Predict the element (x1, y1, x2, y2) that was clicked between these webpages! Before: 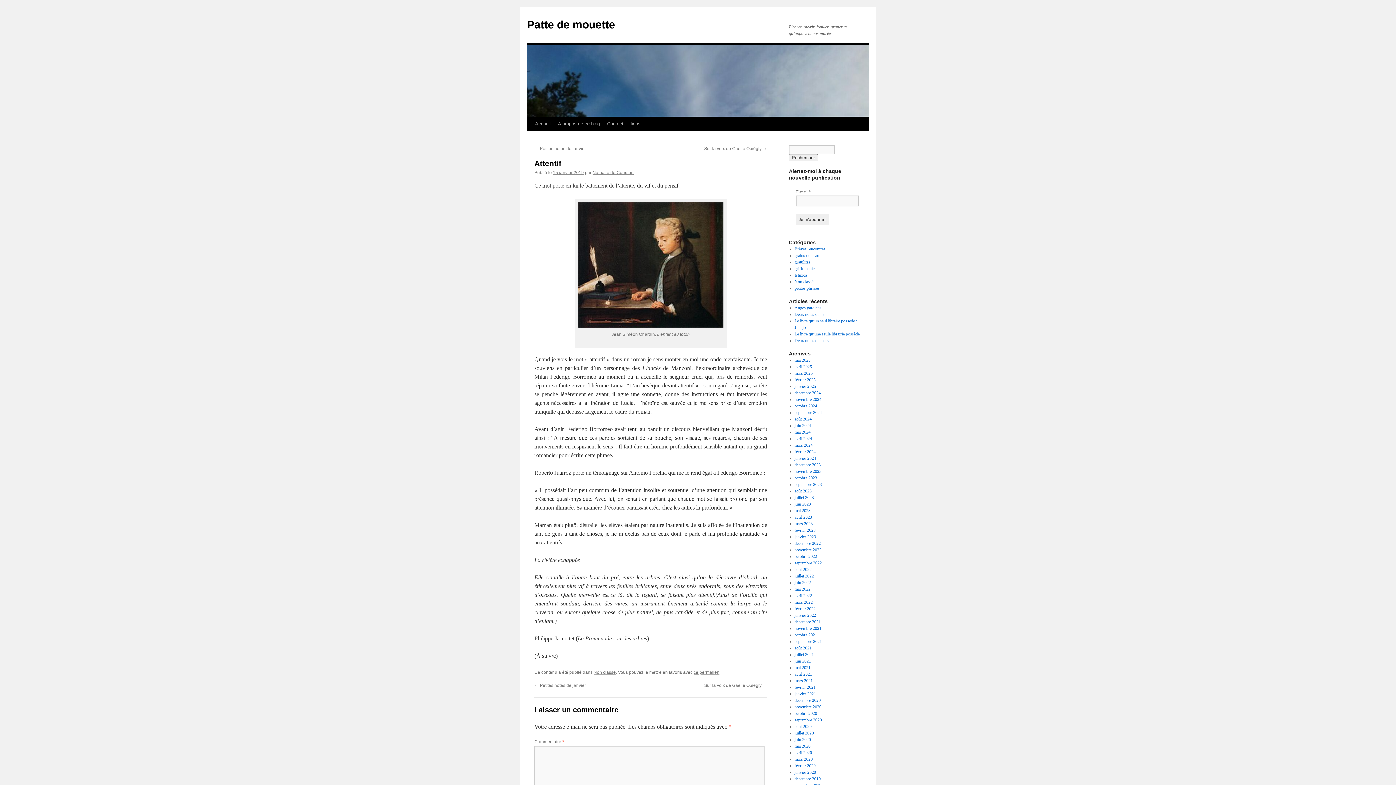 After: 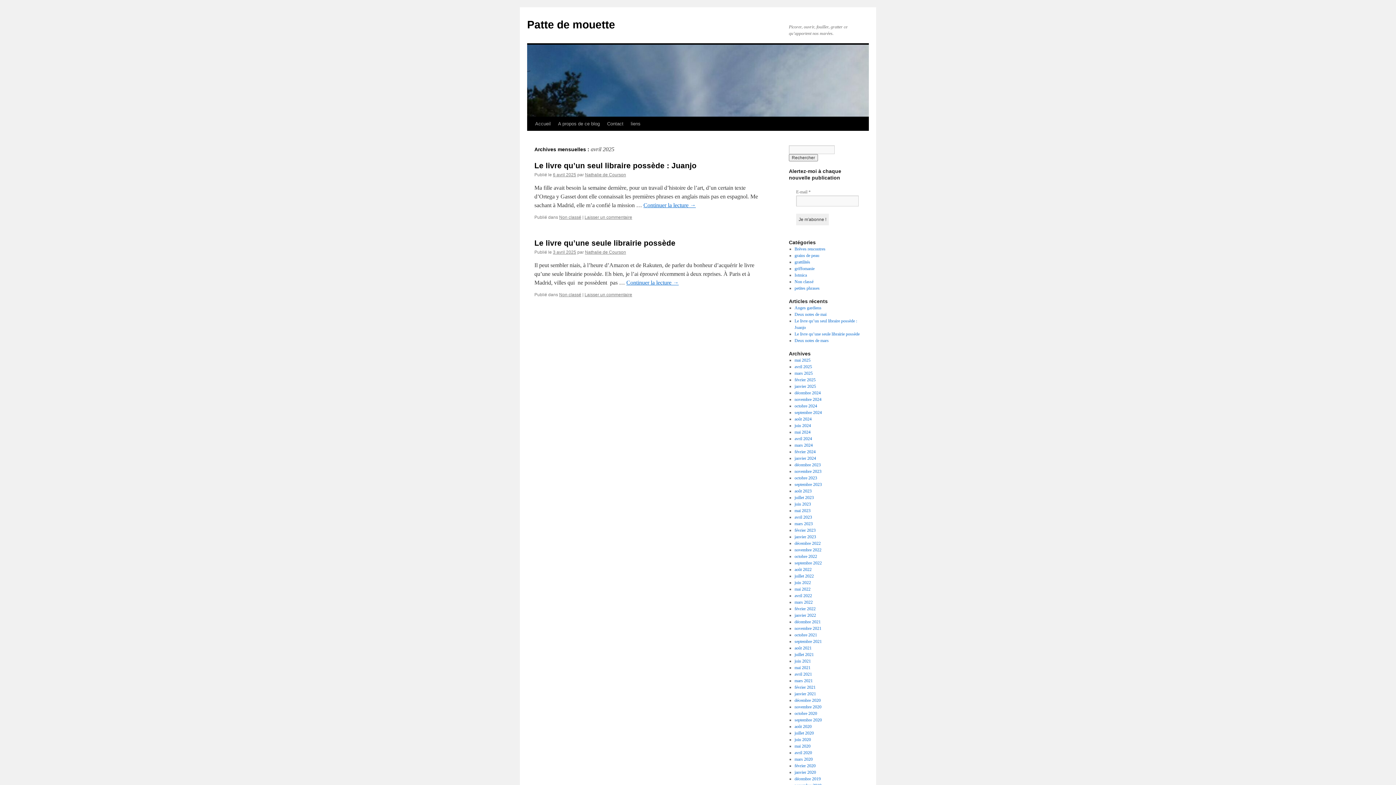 Action: label: avril 2025 bbox: (794, 364, 812, 369)